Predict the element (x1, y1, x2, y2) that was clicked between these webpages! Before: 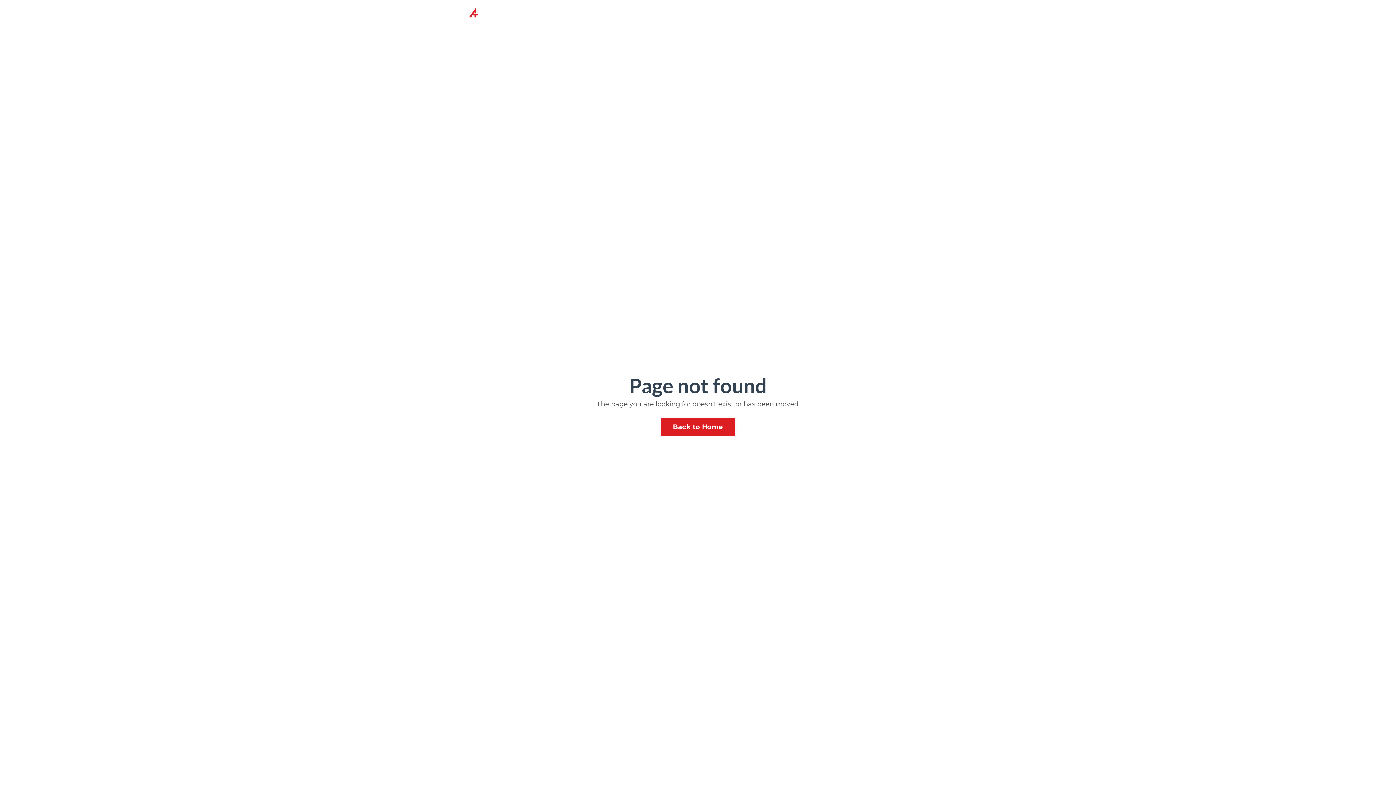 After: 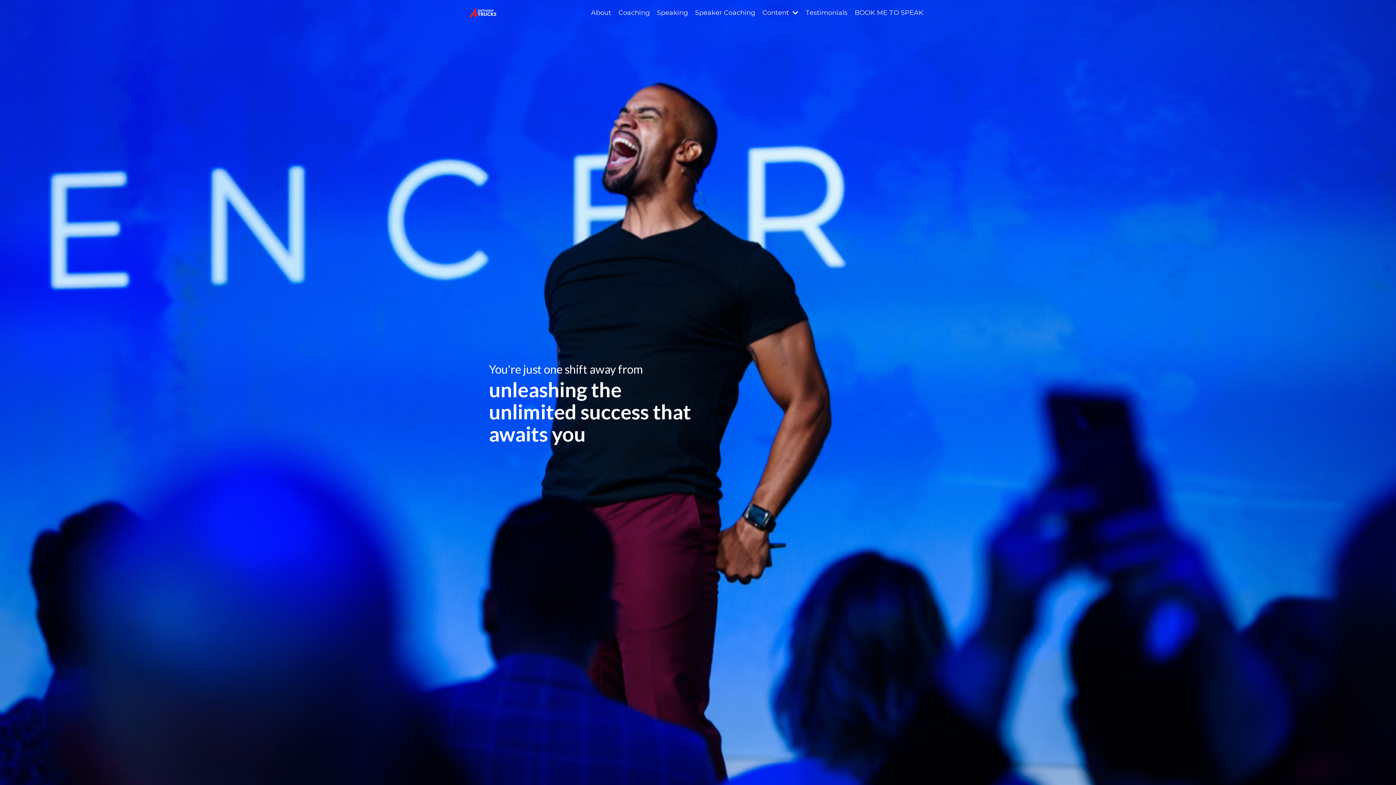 Action: label: Back to Home bbox: (661, 418, 734, 436)